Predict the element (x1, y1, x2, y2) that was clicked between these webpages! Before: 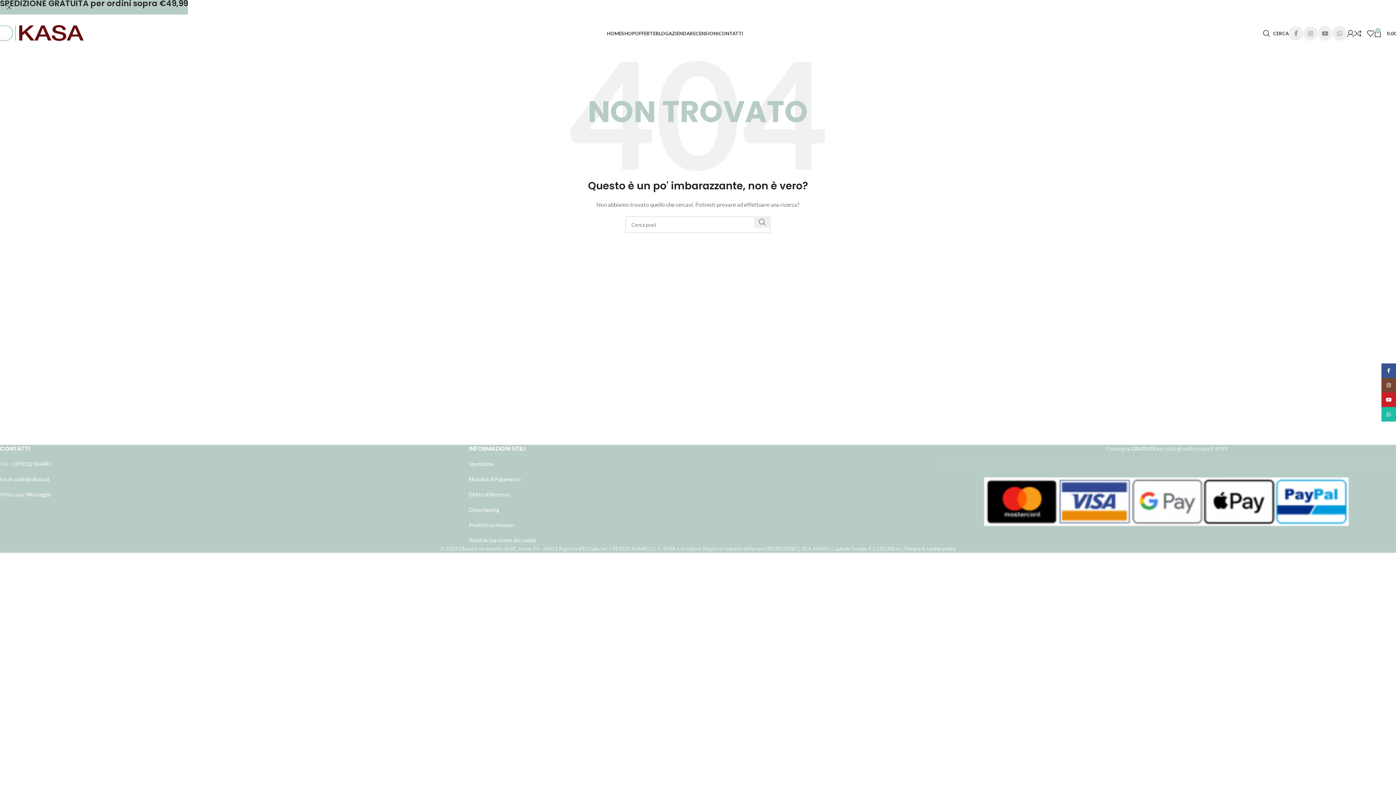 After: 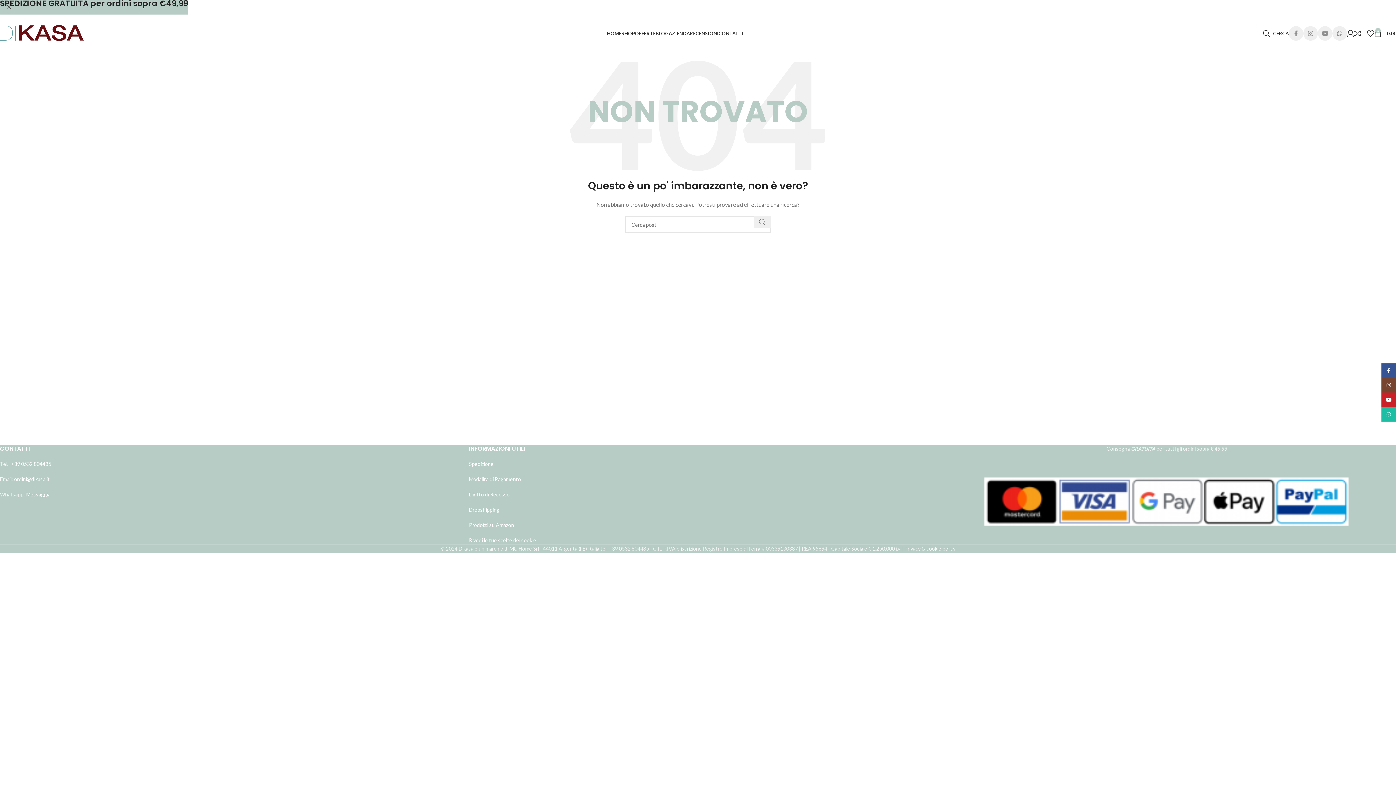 Action: label: ordini@dikasa.it bbox: (14, 476, 49, 482)